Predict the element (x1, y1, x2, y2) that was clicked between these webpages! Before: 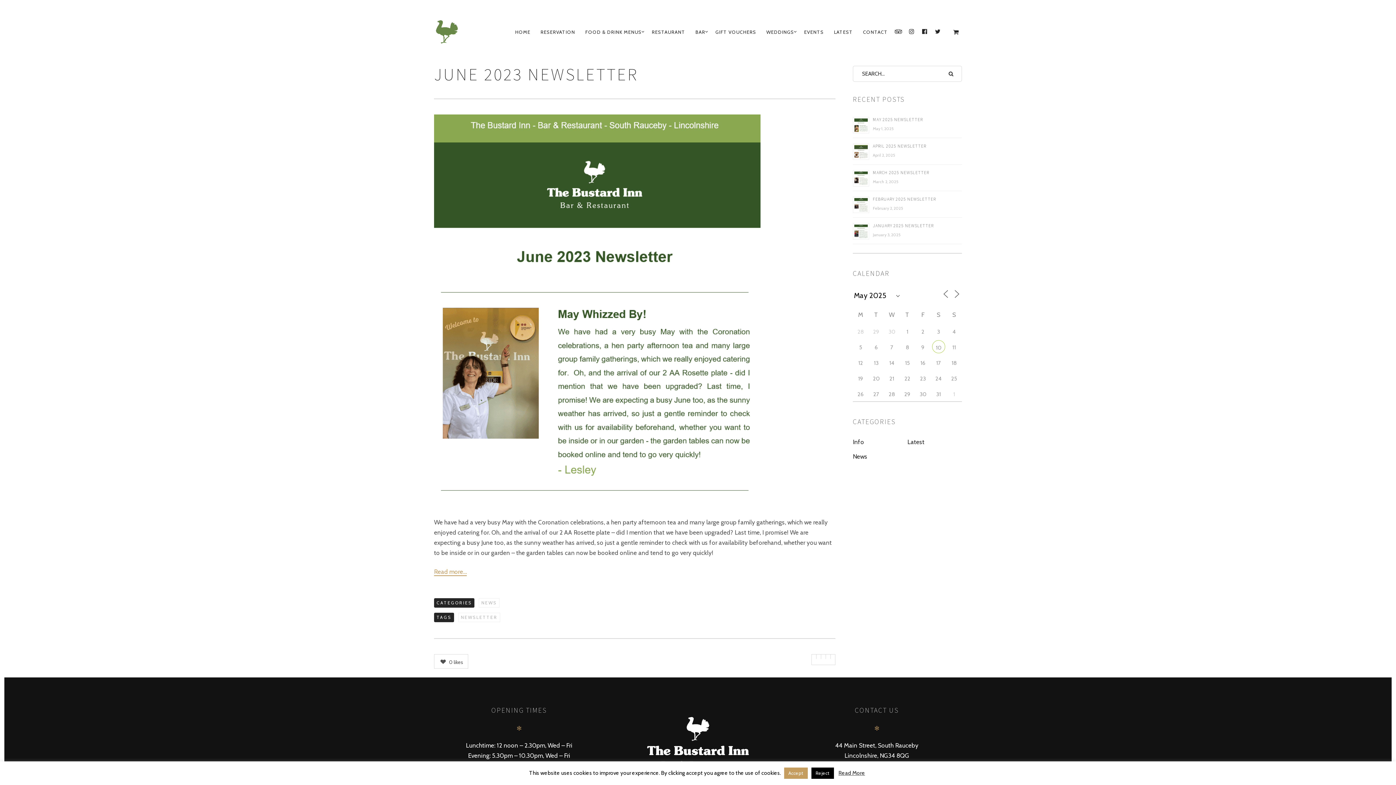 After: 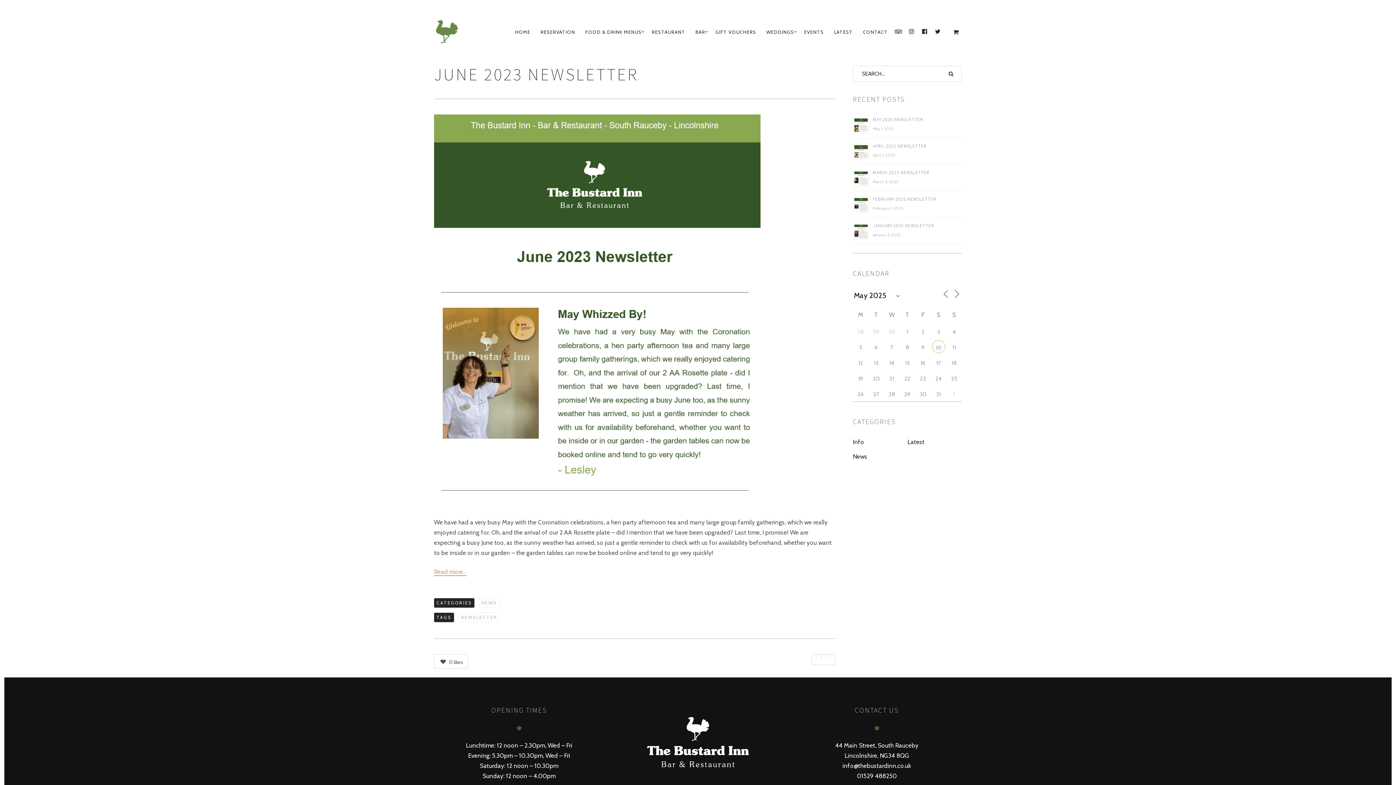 Action: label: Accept bbox: (784, 768, 807, 779)